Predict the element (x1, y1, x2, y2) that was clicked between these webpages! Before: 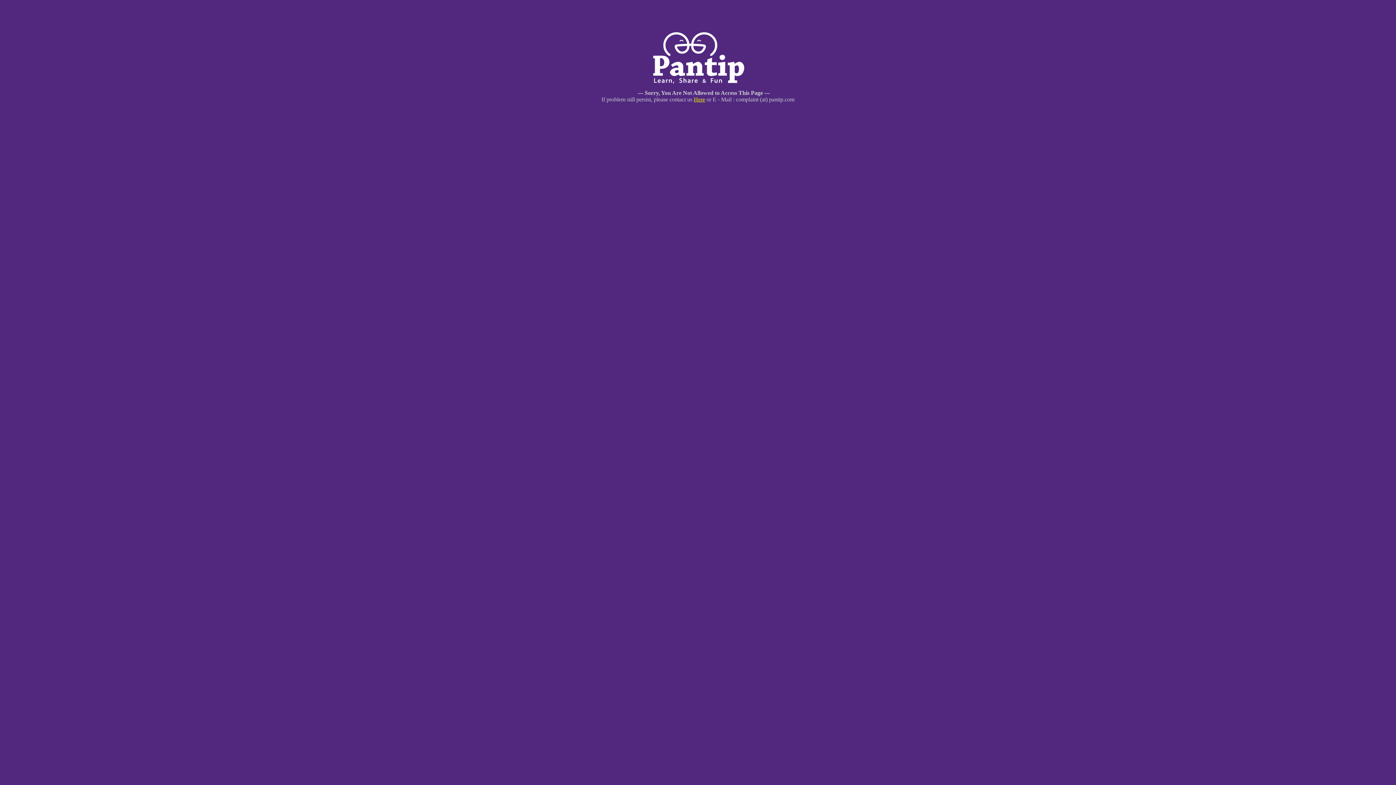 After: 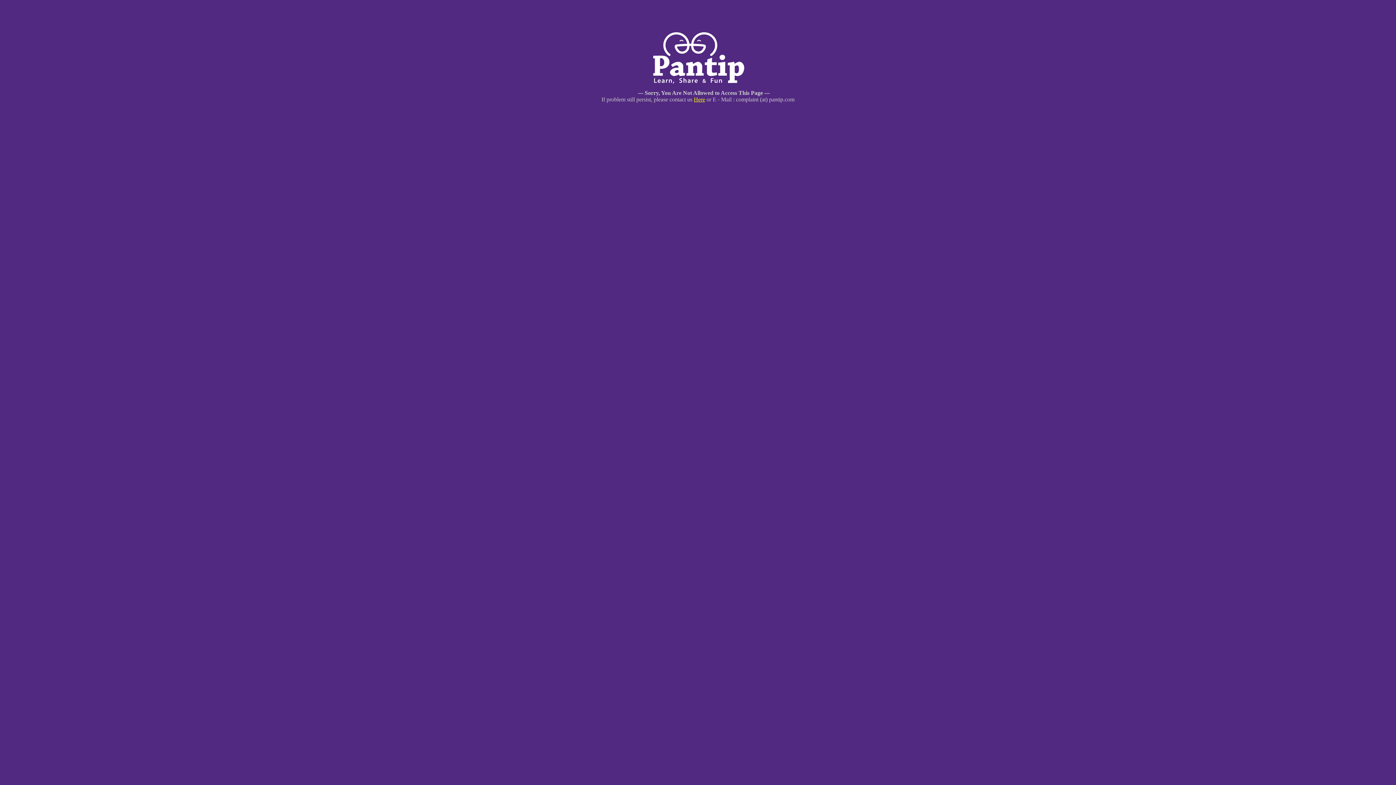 Action: label: Here bbox: (694, 96, 705, 102)